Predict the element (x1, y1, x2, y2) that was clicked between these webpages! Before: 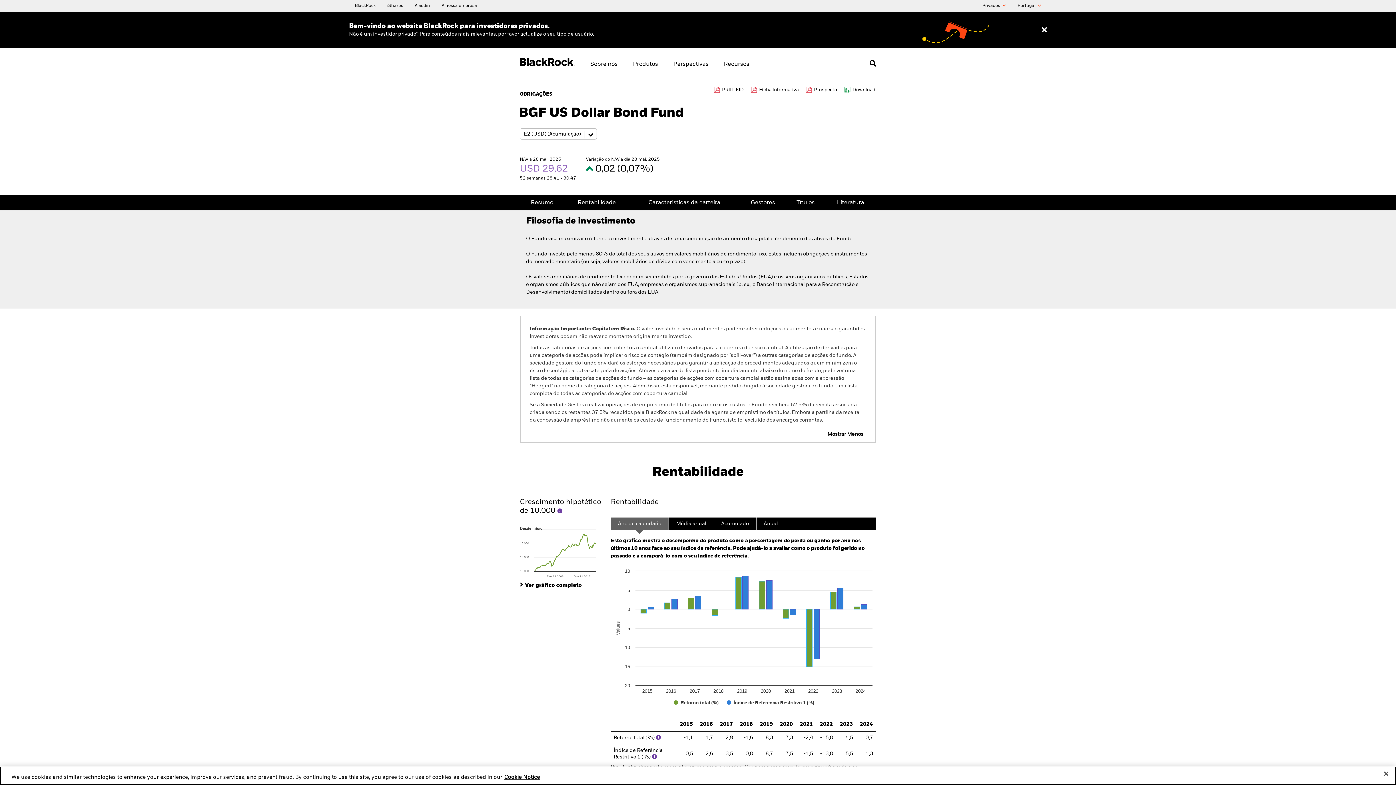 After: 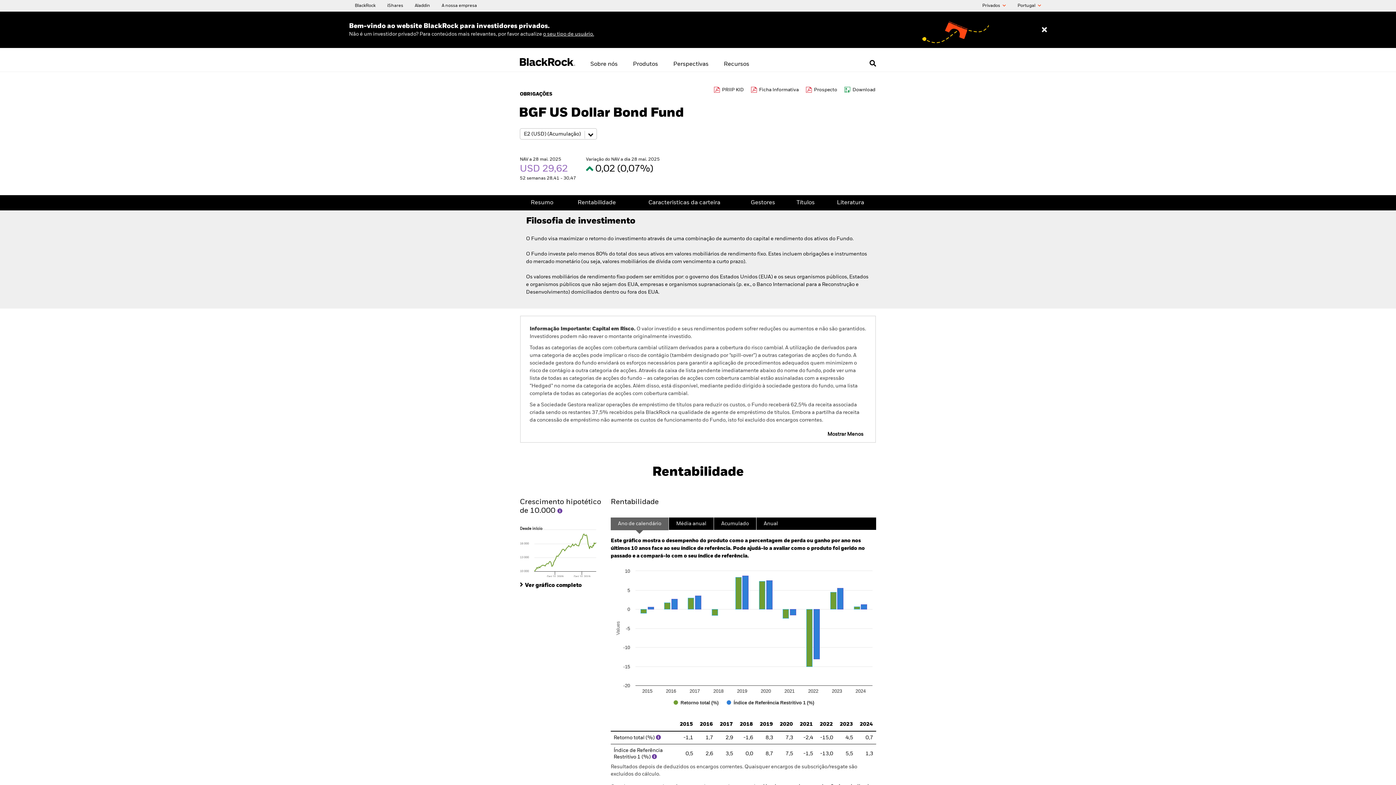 Action: label: Close bbox: (1378, 766, 1394, 782)